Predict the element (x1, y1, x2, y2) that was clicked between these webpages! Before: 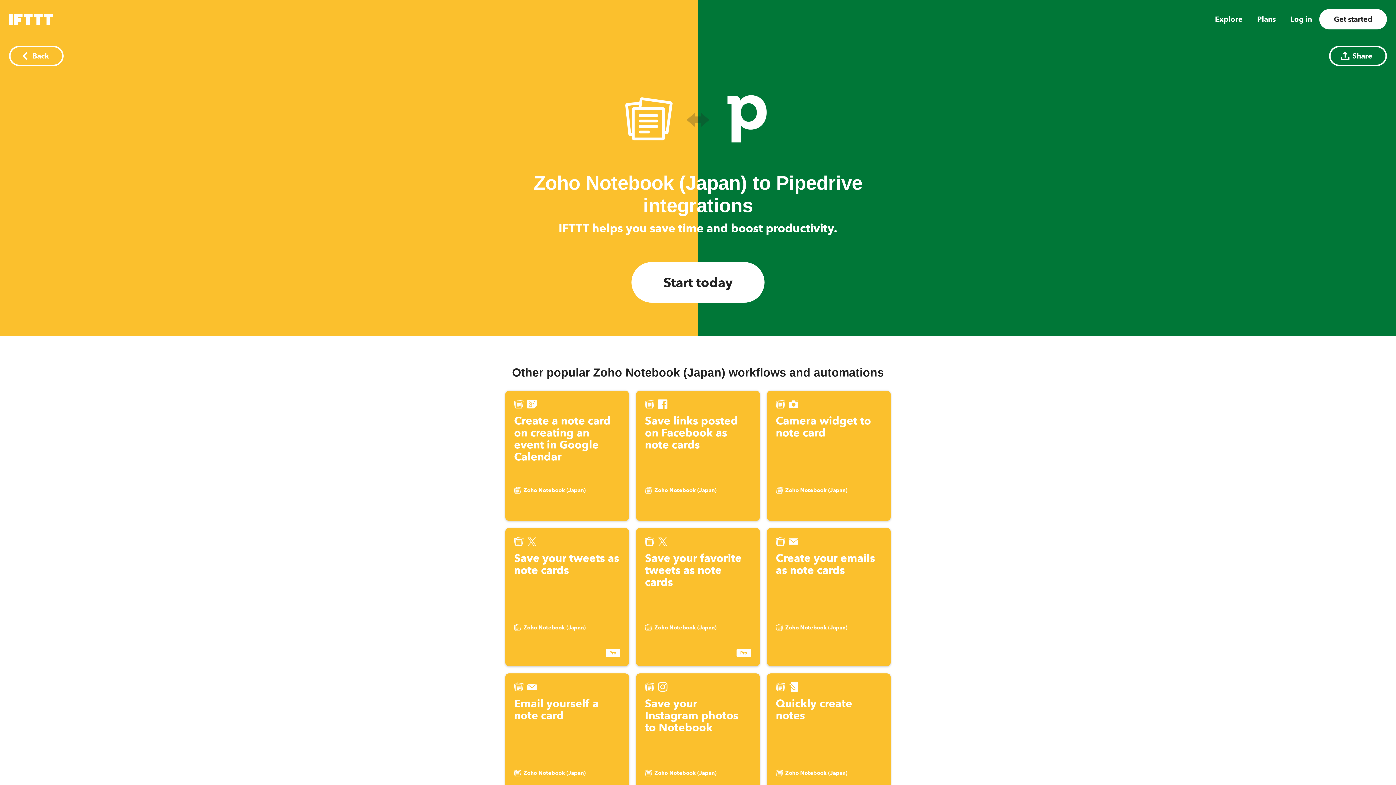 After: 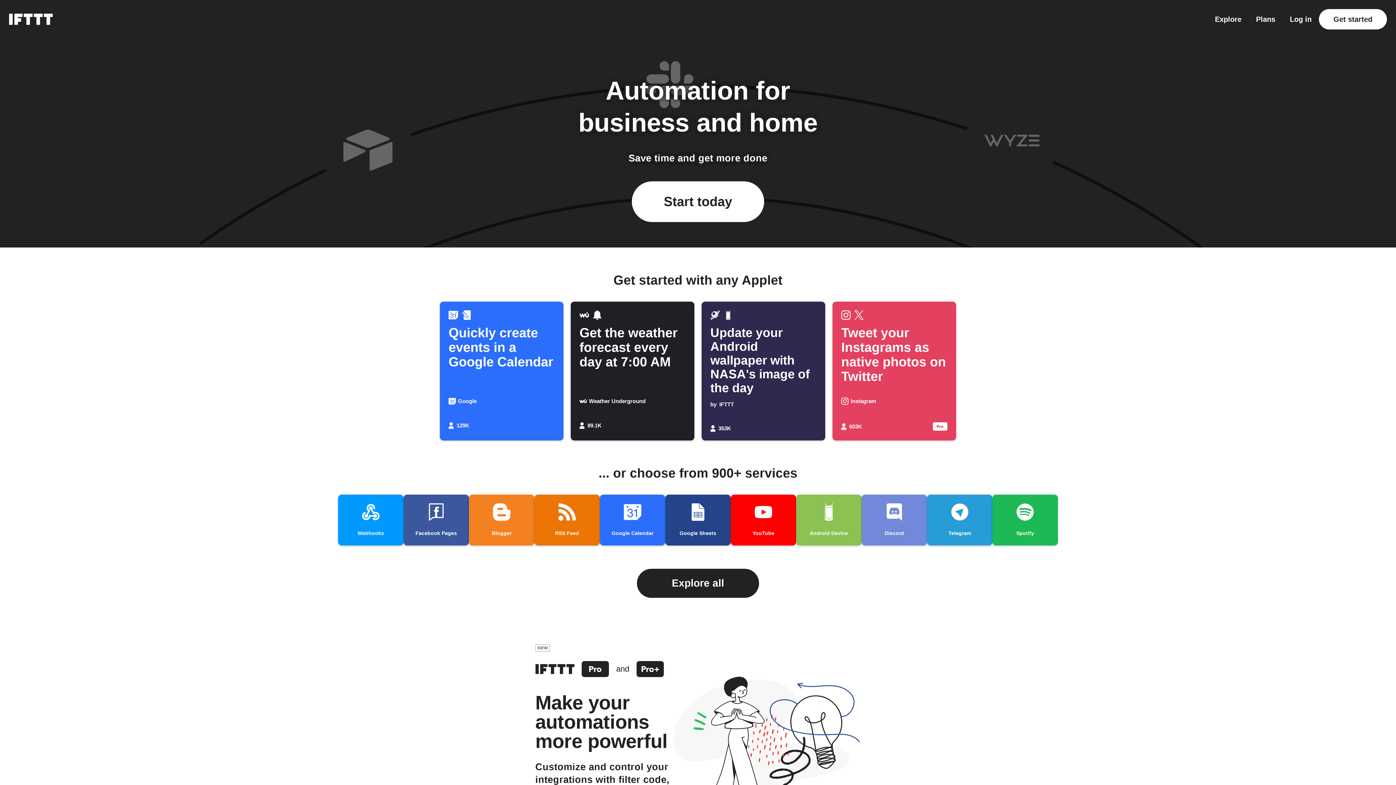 Action: bbox: (9, 12, 52, 25) label: The IFTTT home page